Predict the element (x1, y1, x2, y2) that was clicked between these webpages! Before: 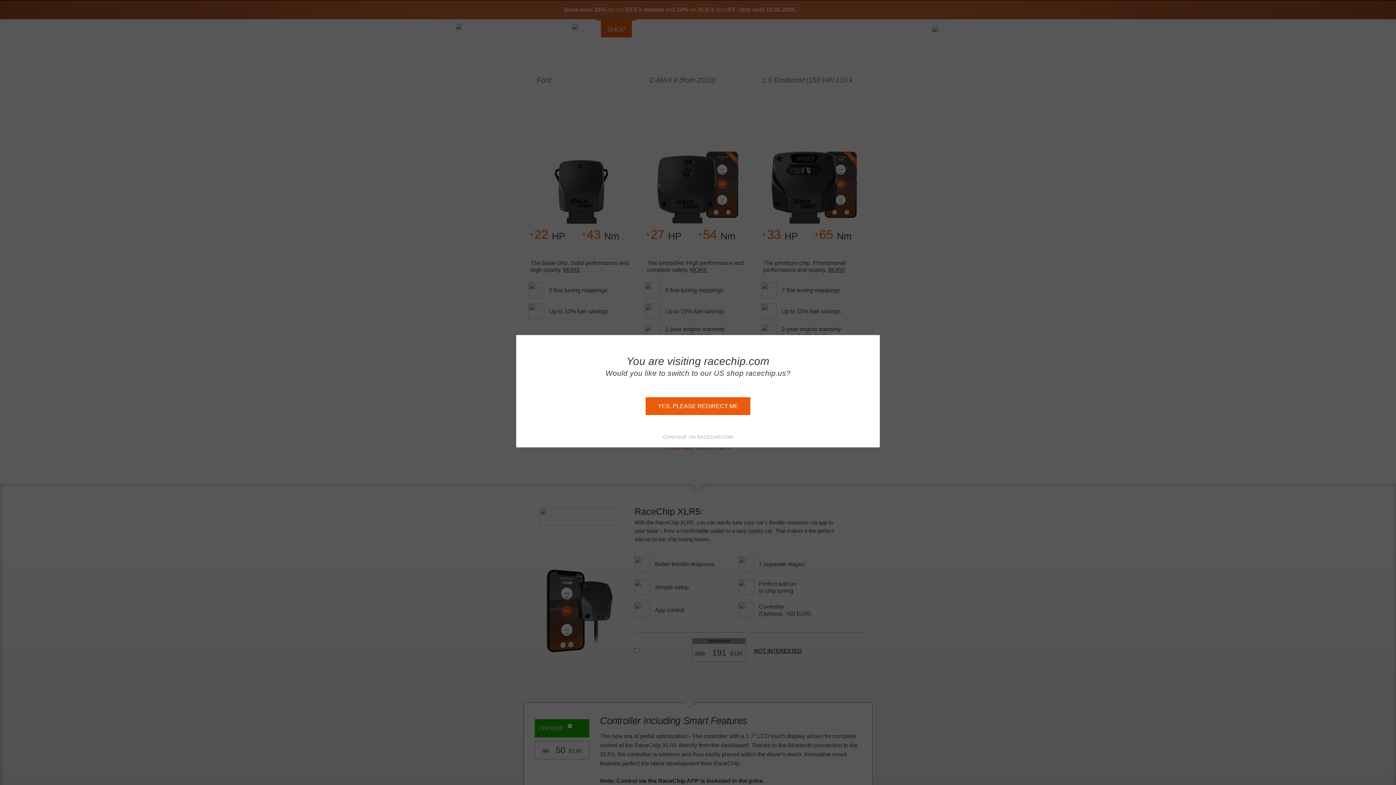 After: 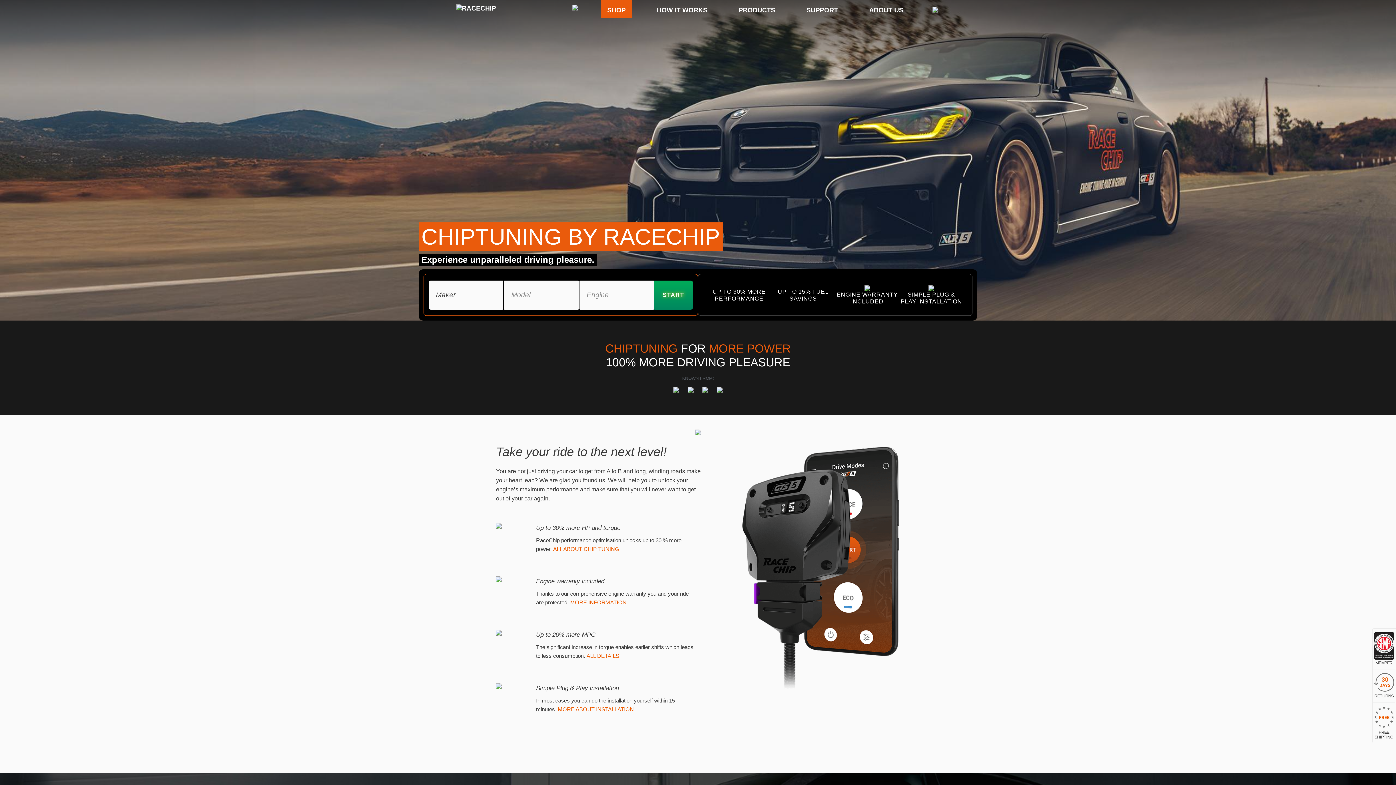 Action: bbox: (645, 397, 750, 415) label: YES, PLEASE REDIRECT ME